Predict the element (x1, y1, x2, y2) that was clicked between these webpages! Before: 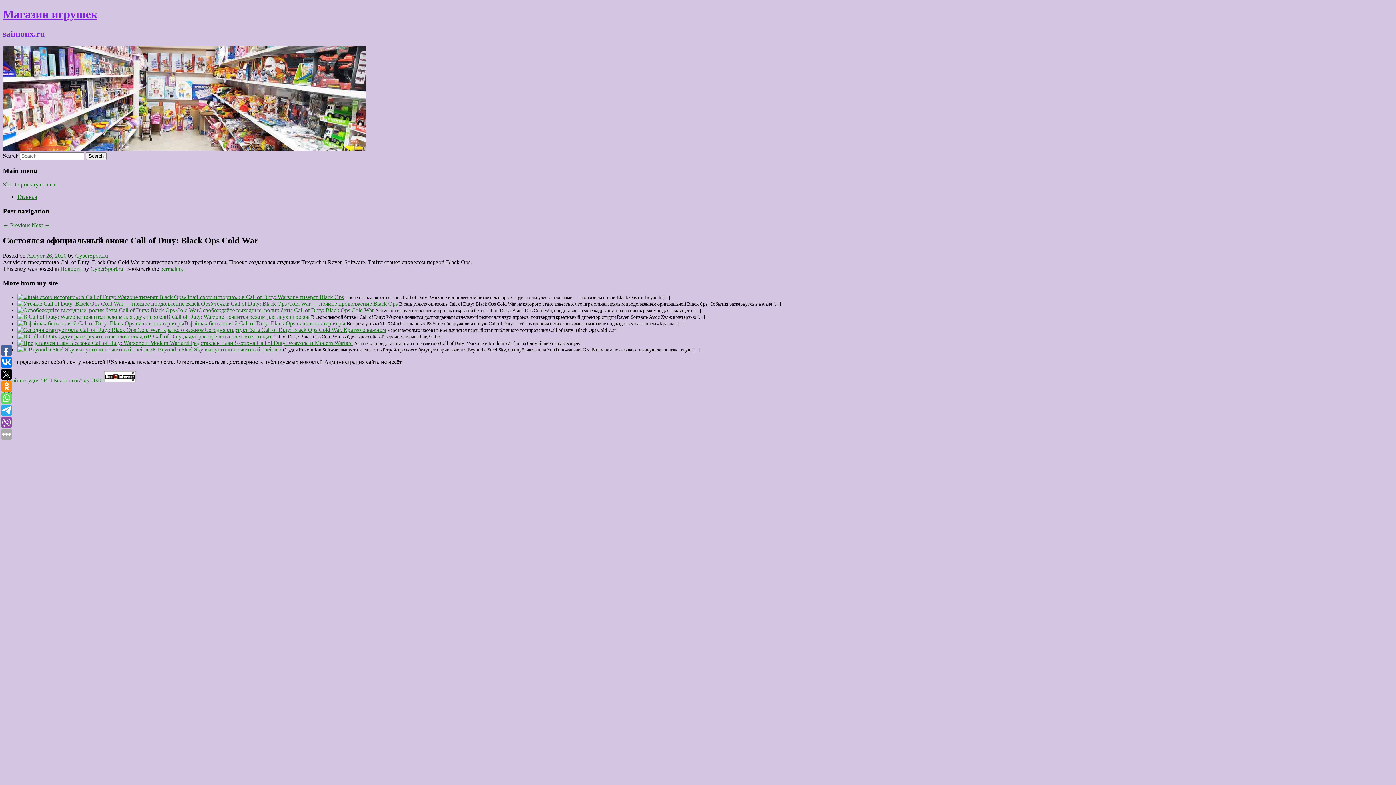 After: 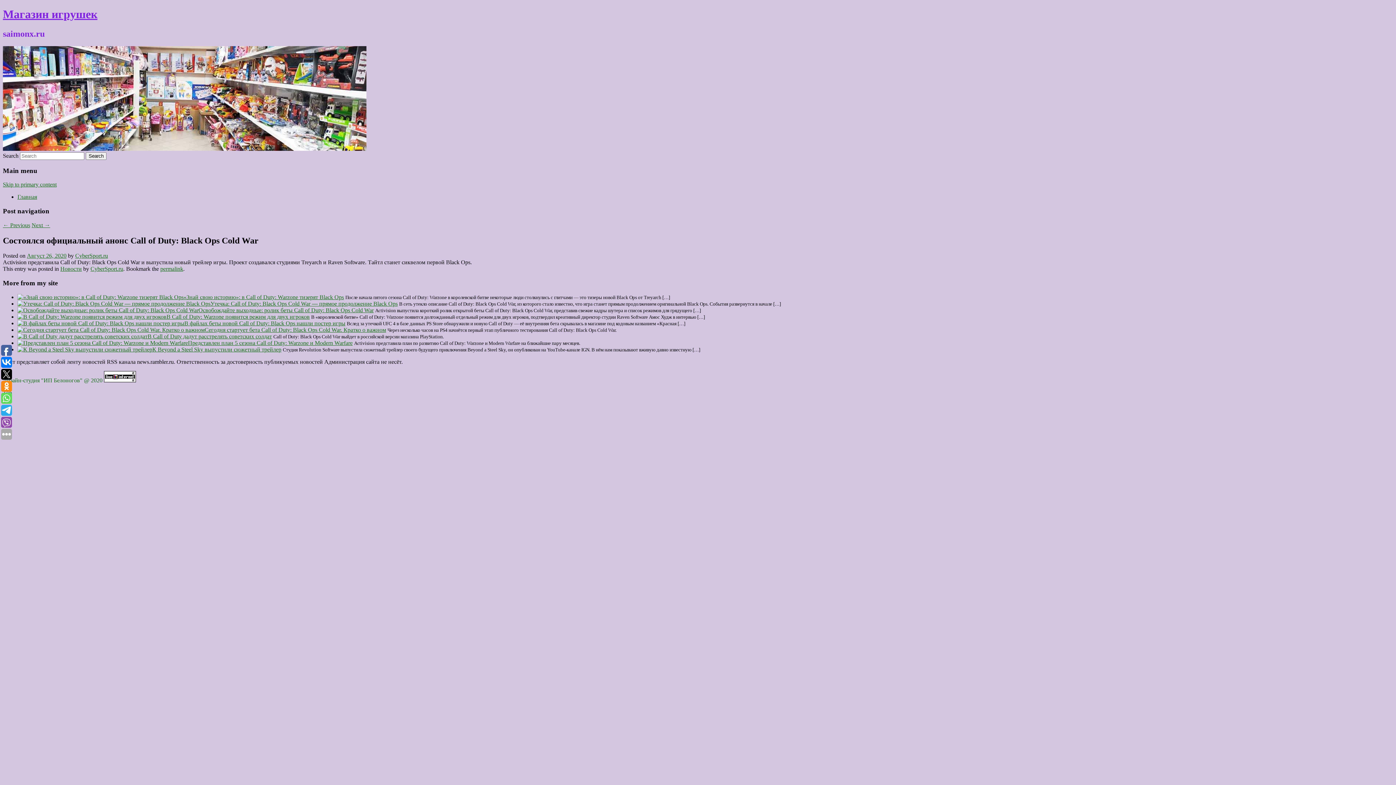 Action: bbox: (2, 181, 56, 187) label: Skip to primary content